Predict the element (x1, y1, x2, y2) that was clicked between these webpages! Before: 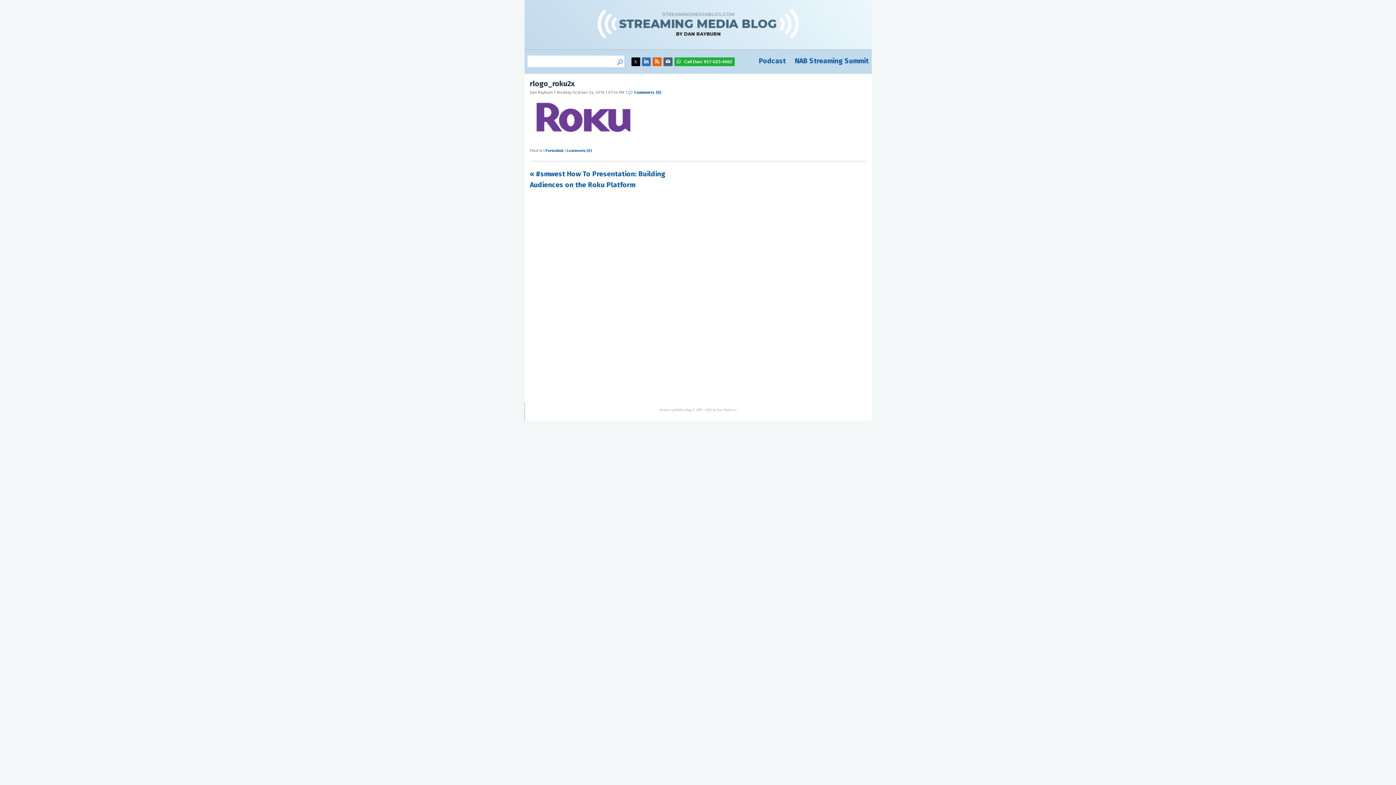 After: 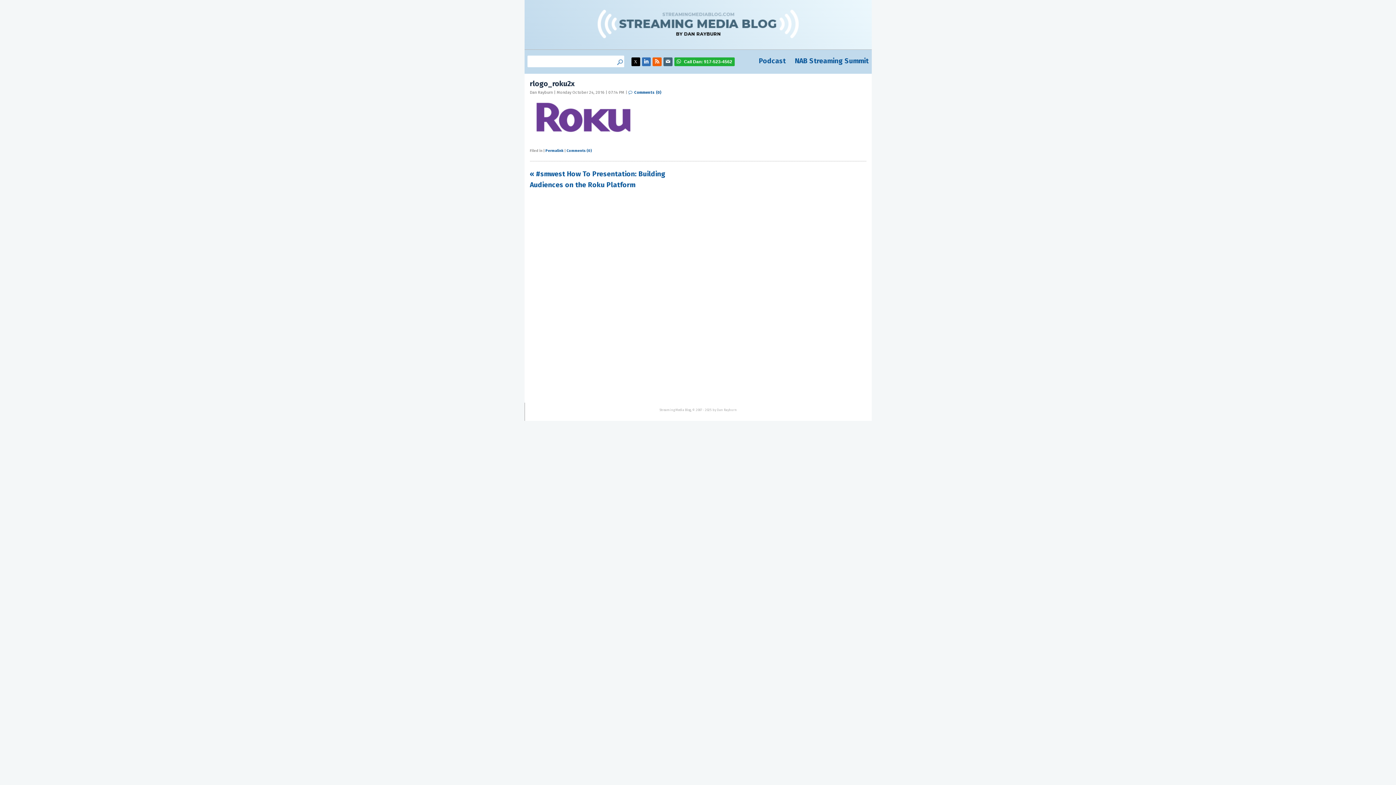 Action: bbox: (545, 148, 563, 153) label: Permalink